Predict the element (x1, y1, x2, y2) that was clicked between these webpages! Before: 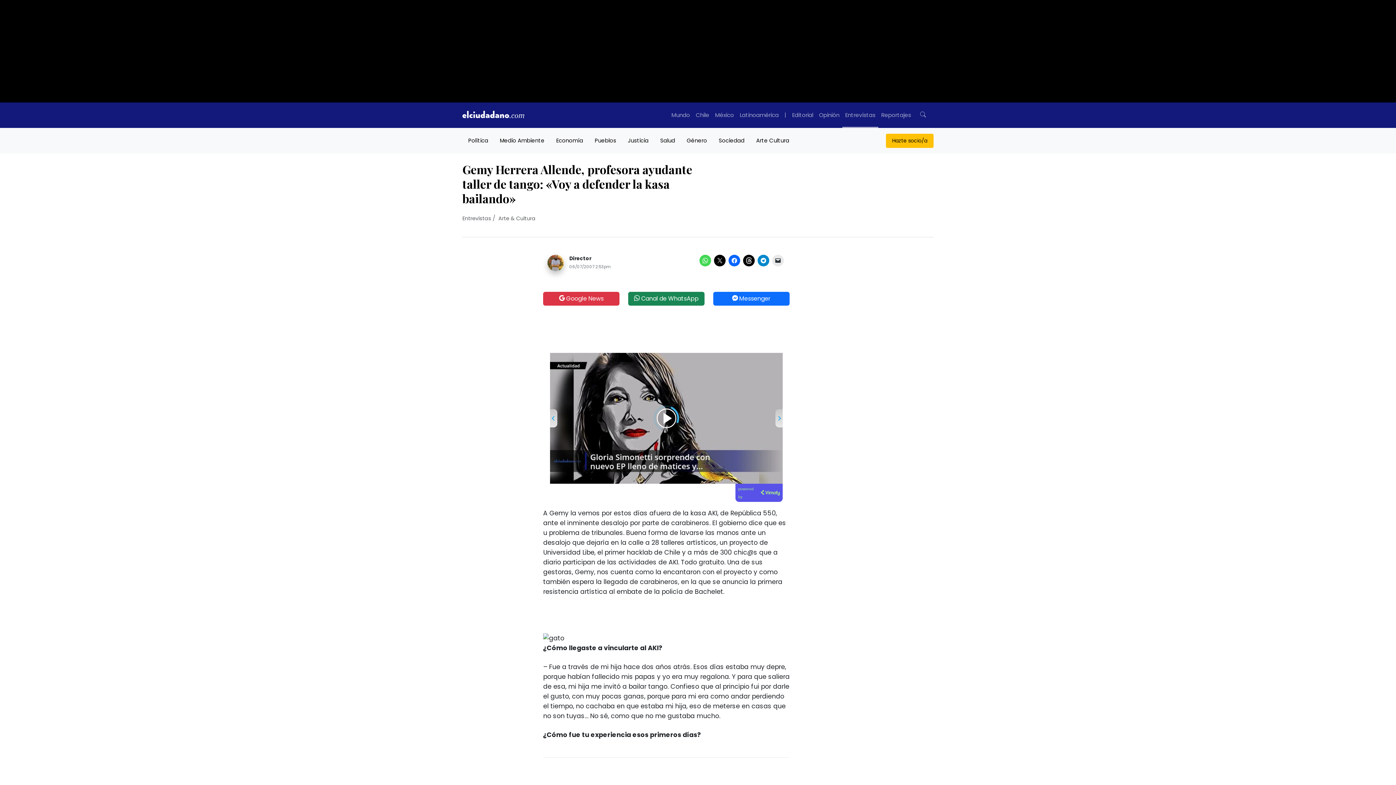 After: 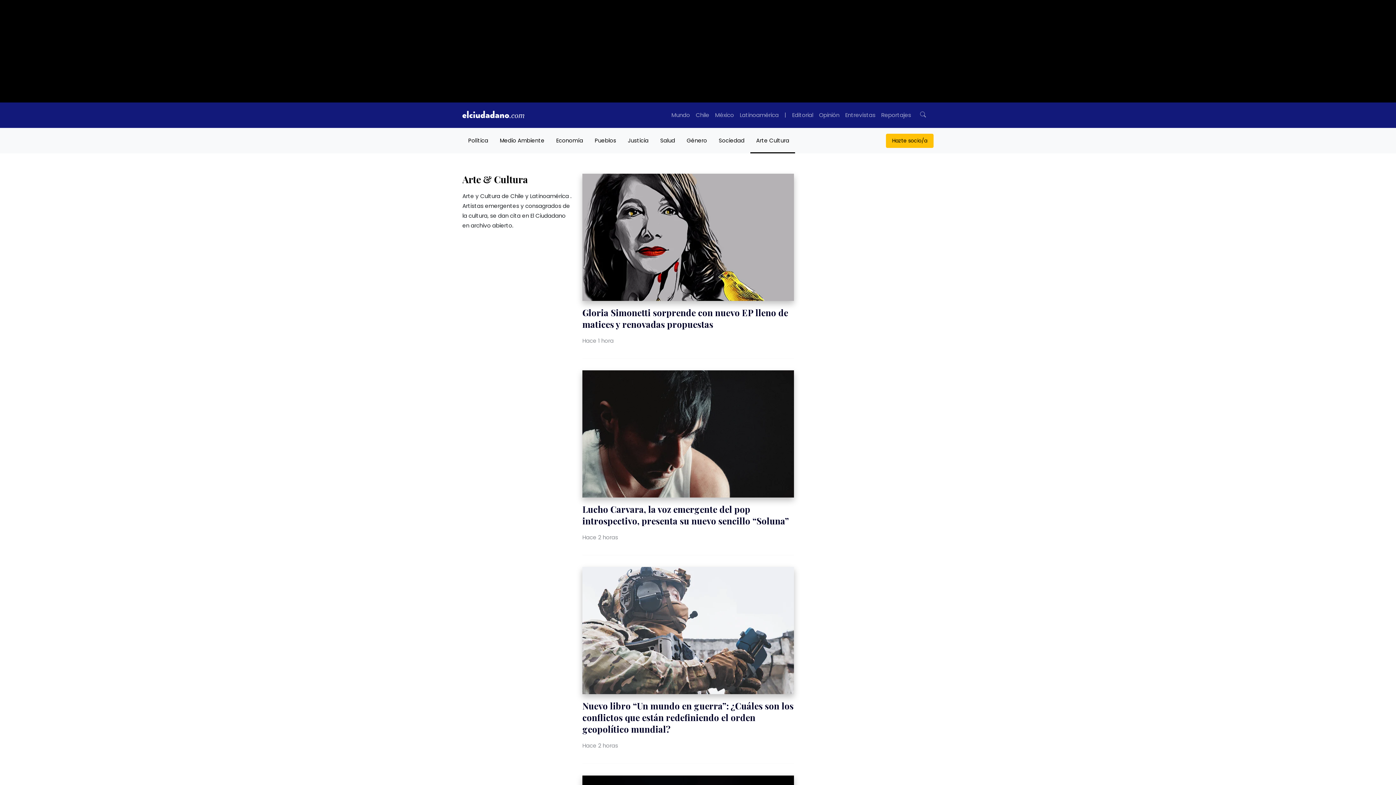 Action: bbox: (750, 128, 795, 153) label: Arte Cultura